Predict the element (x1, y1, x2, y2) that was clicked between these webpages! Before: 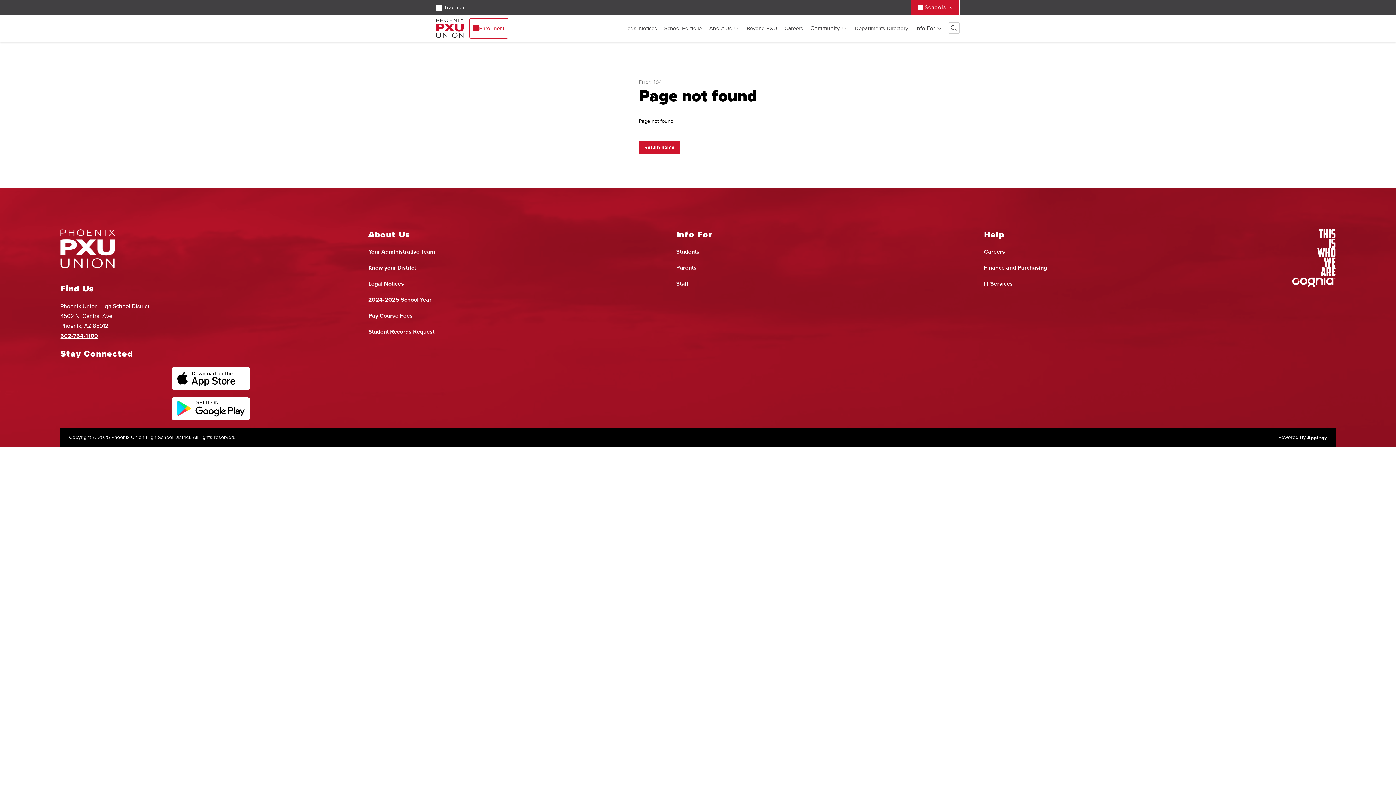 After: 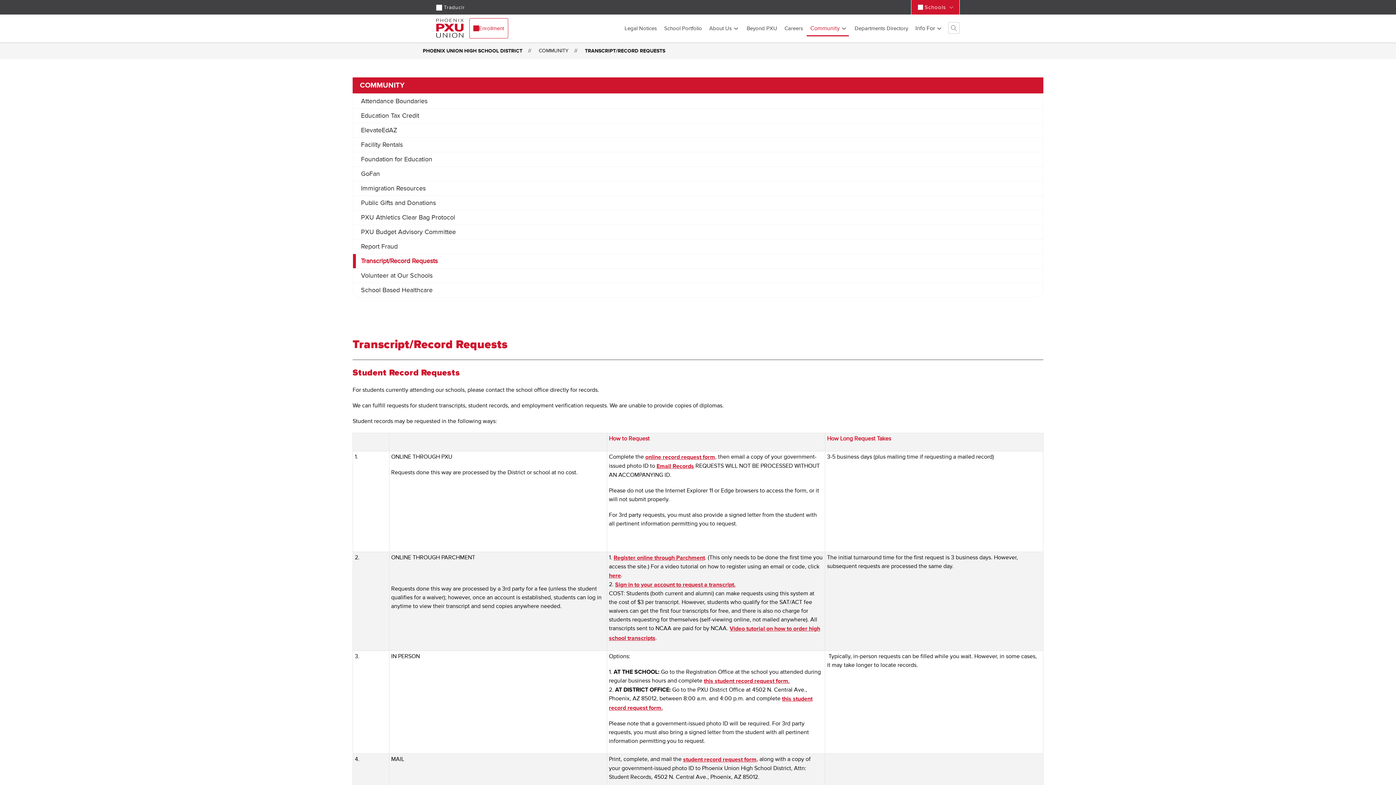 Action: bbox: (368, 327, 434, 336) label: Student Records Request